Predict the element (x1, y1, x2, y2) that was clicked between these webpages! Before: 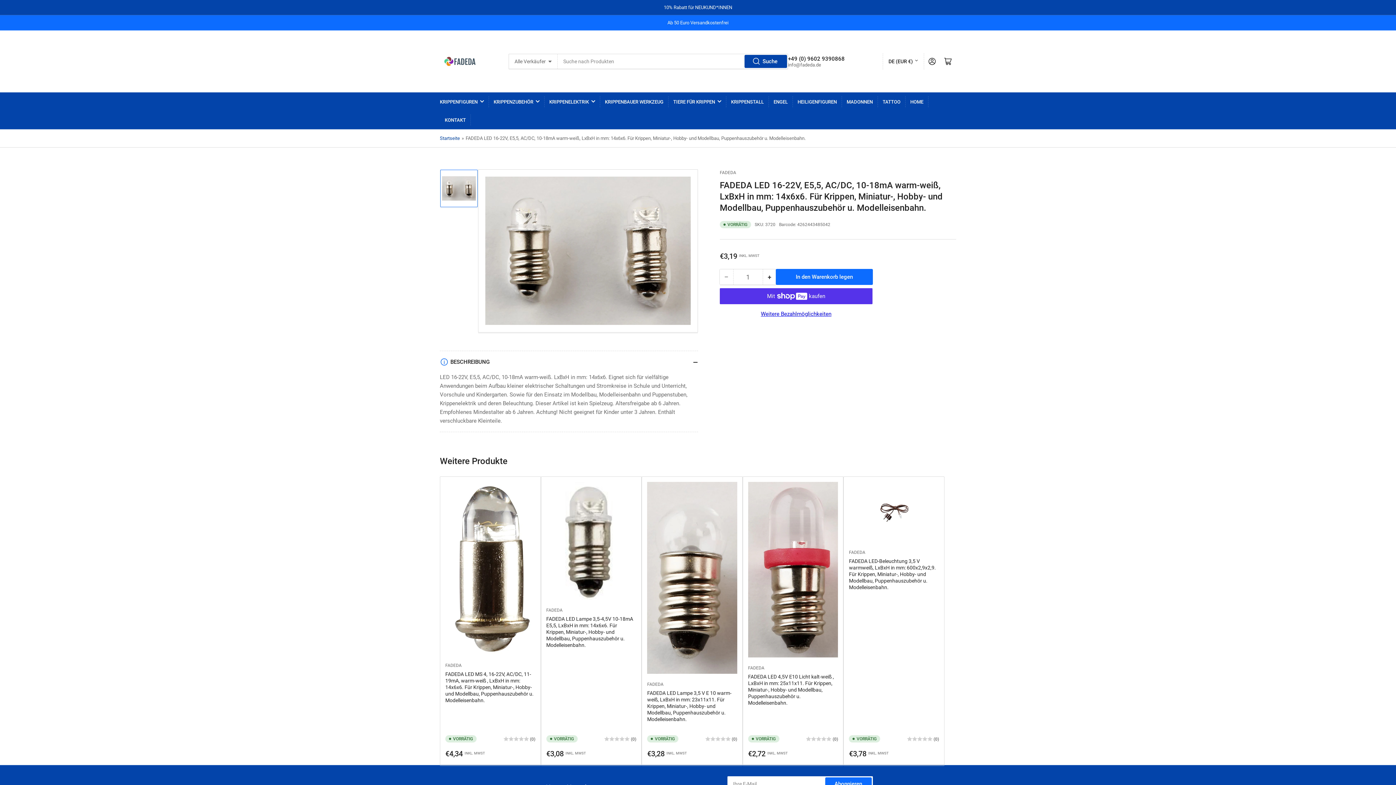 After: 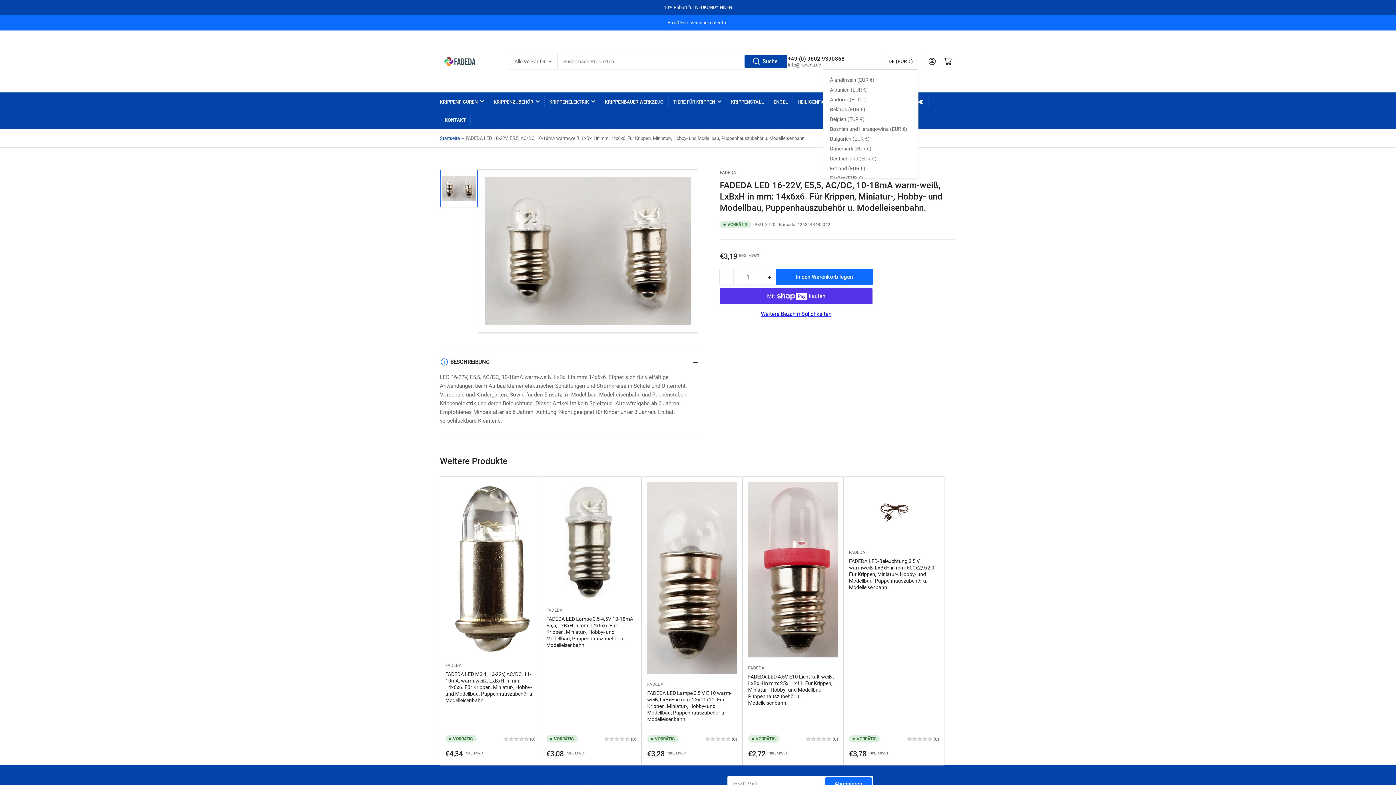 Action: label: DE (EUR €) bbox: (888, 53, 918, 69)